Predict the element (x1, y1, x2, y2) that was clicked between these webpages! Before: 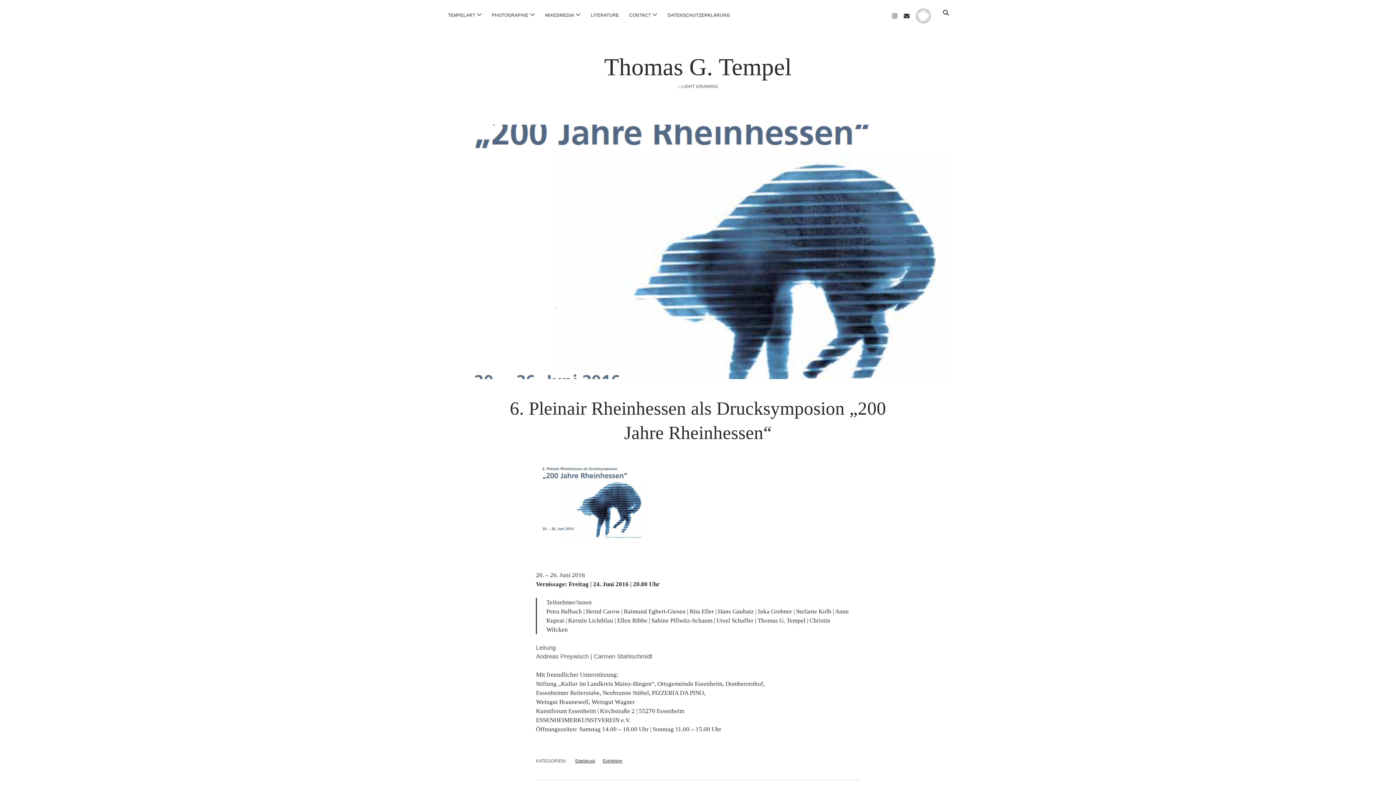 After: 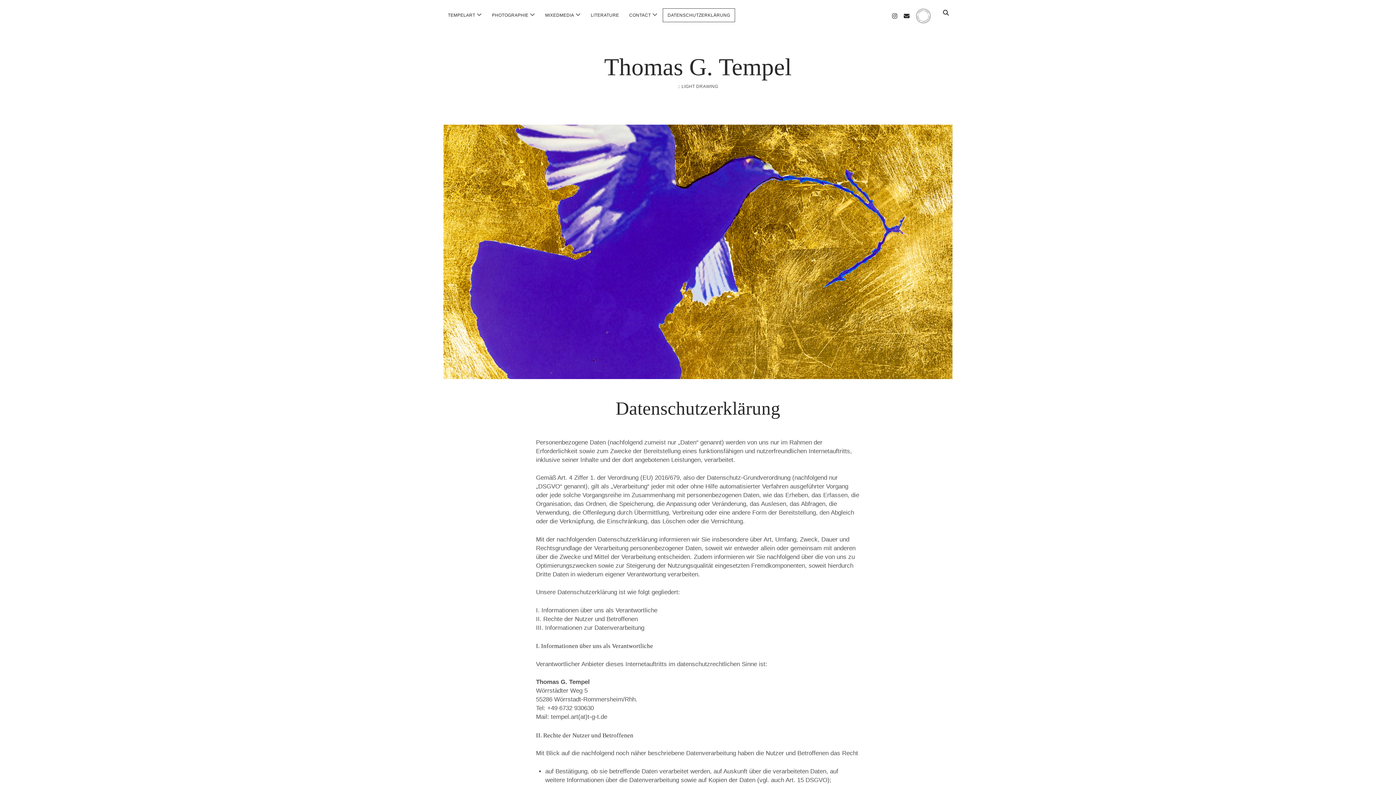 Action: bbox: (663, 8, 734, 21) label: DATENSCHUTZERKLÄRUNG